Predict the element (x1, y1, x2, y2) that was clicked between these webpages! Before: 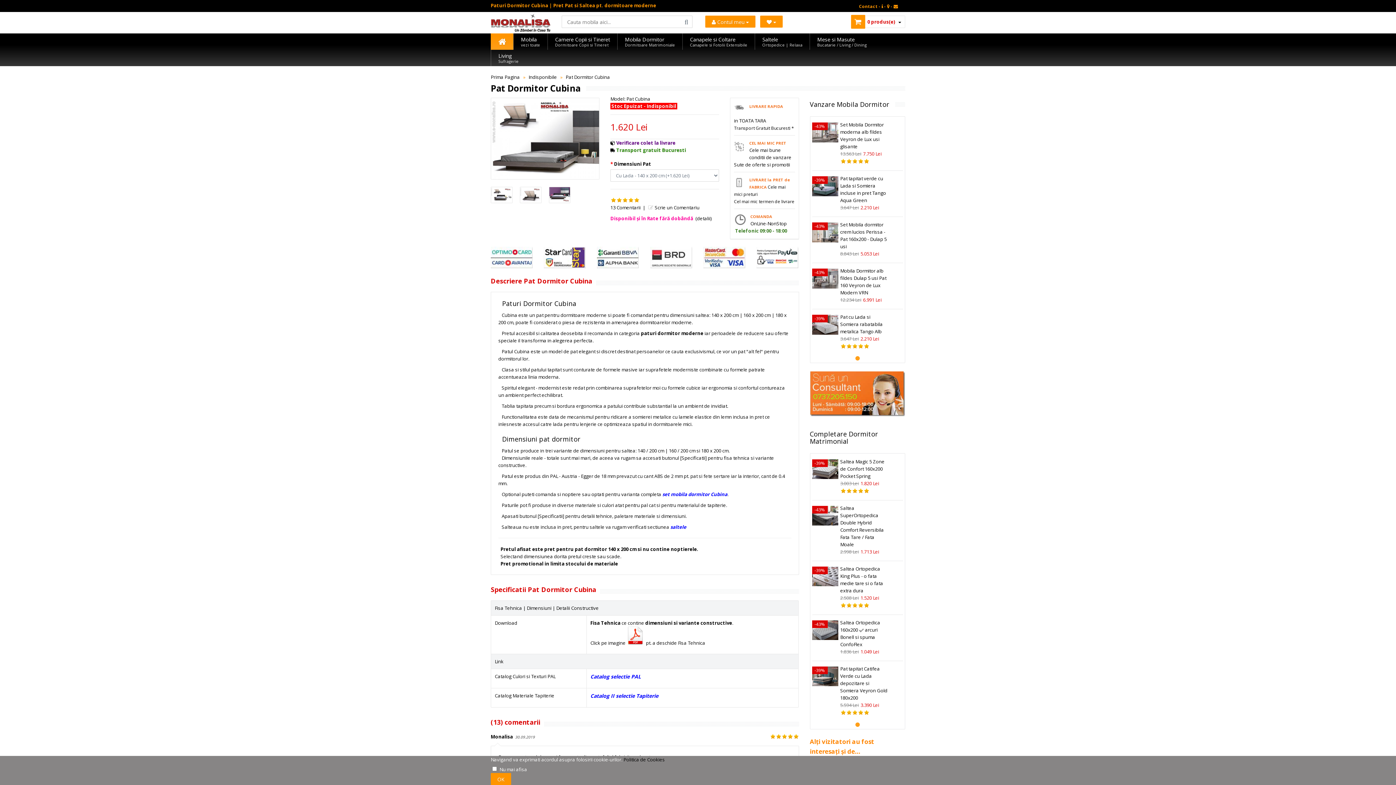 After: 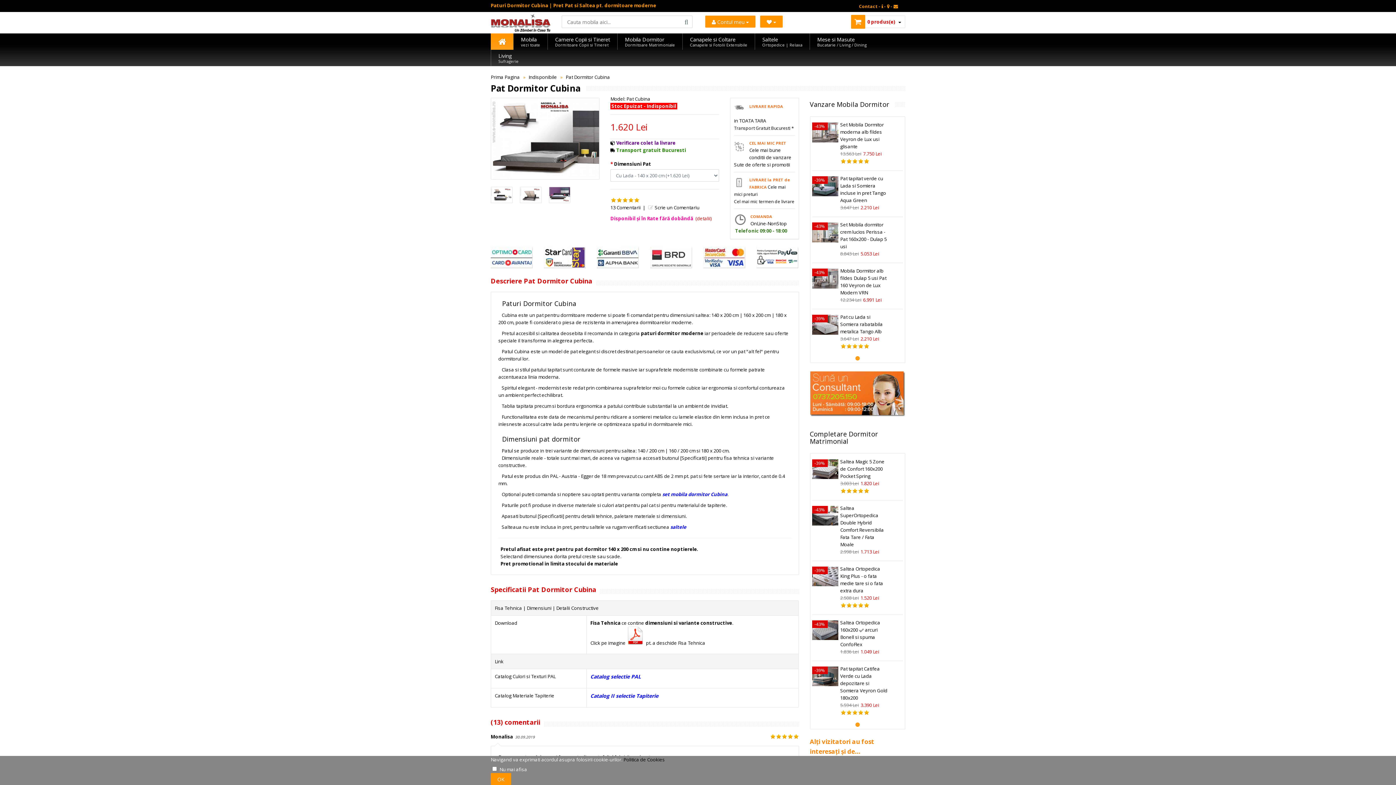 Action: label: (detalii) bbox: (695, 215, 711, 221)